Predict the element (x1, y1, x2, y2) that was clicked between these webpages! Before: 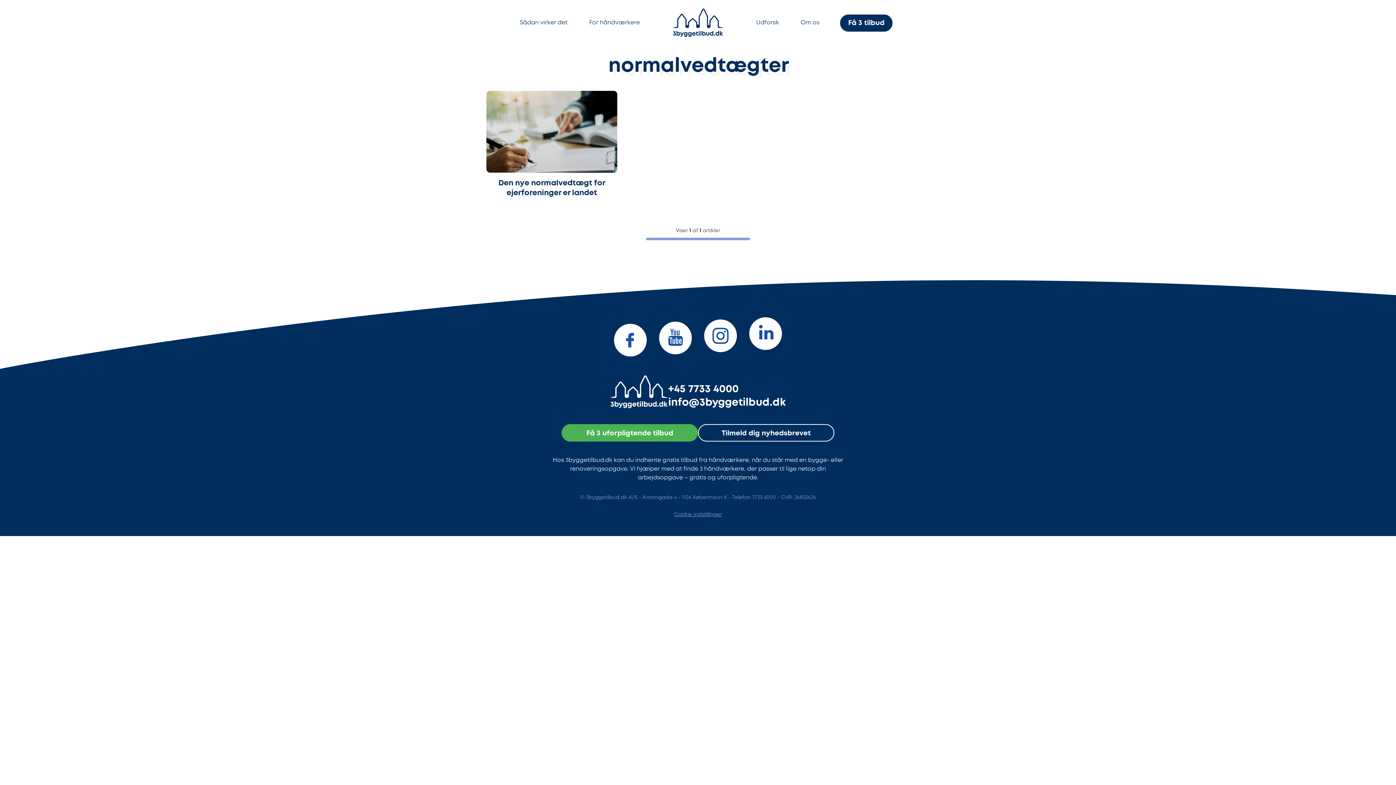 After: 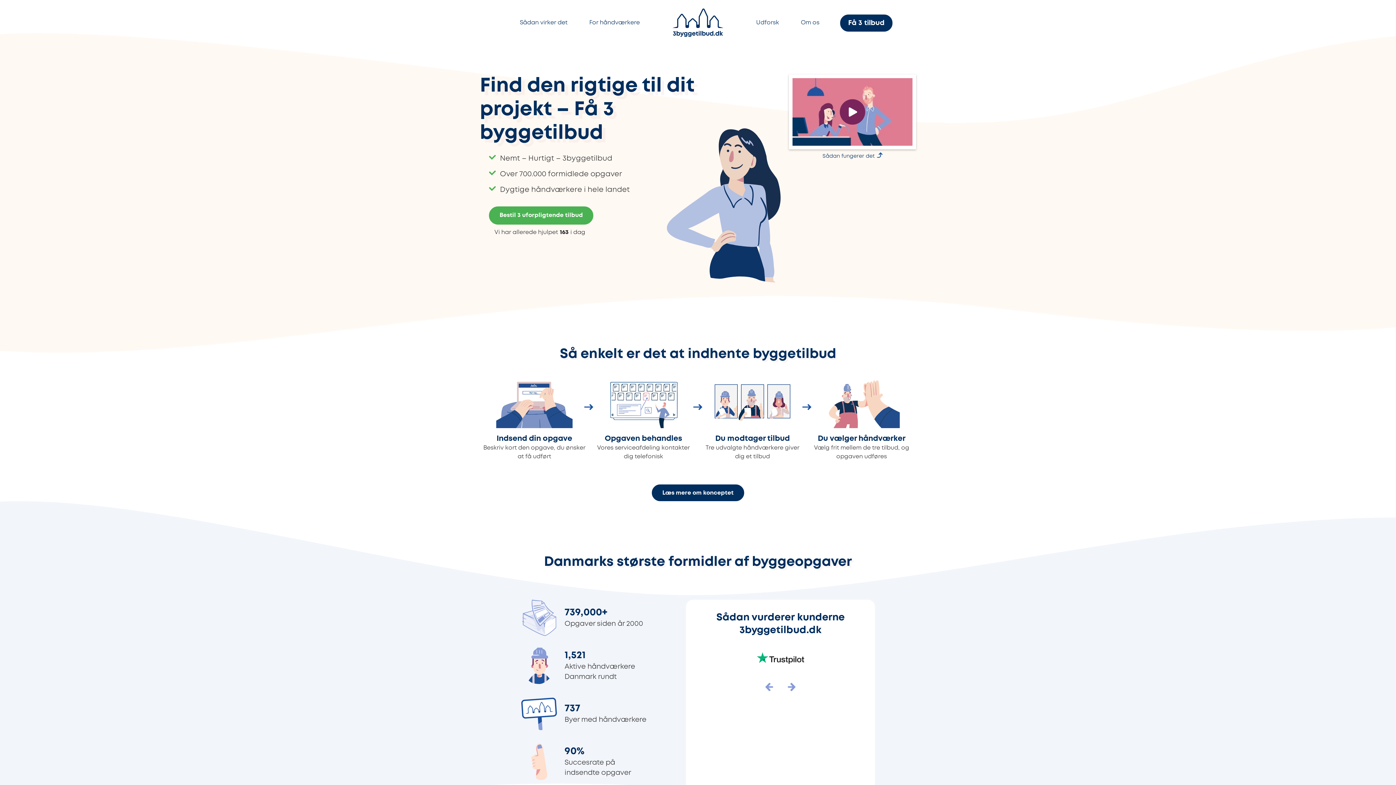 Action: bbox: (672, 0, 723, 38) label: Naviger til forsiden